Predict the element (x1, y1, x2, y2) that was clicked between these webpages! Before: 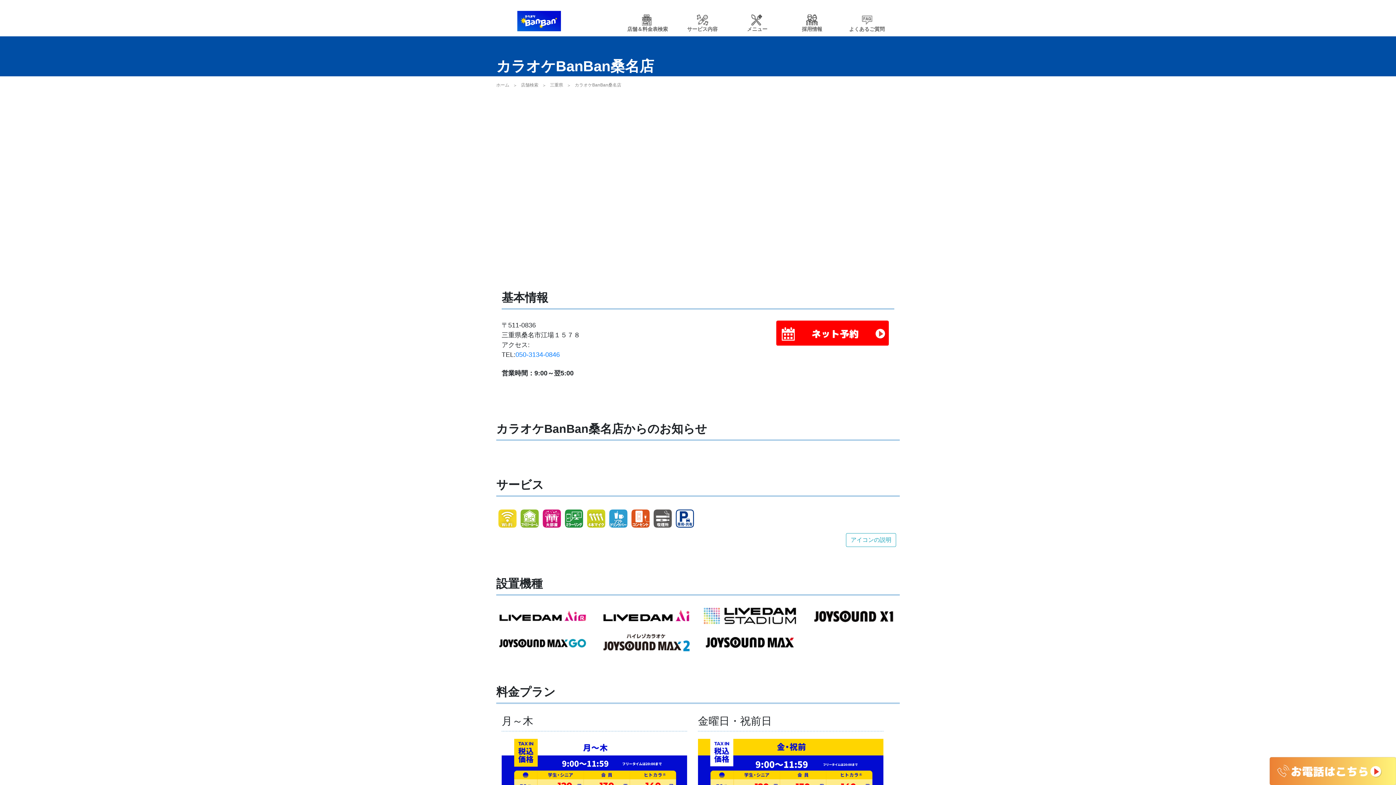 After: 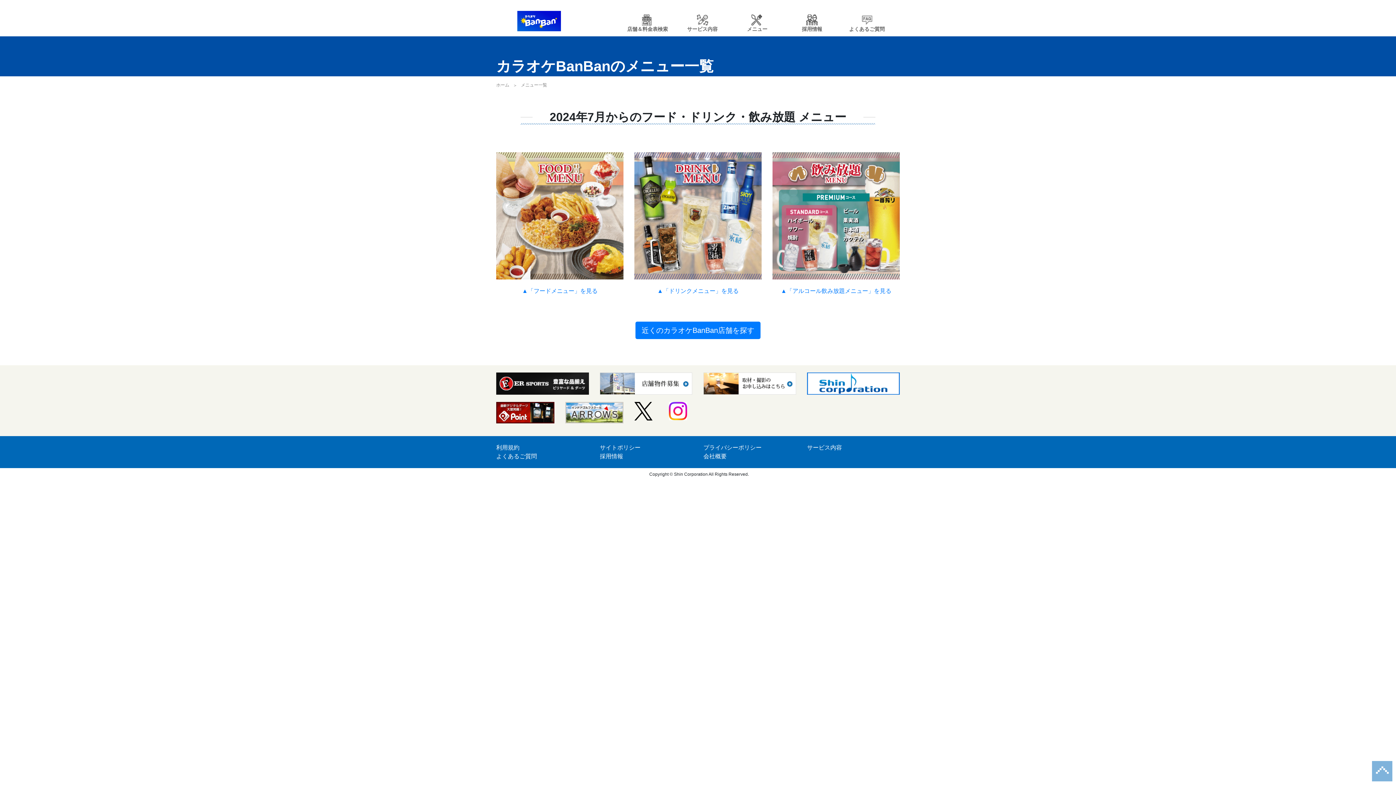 Action: label: メニュー bbox: (735, 16, 779, 33)